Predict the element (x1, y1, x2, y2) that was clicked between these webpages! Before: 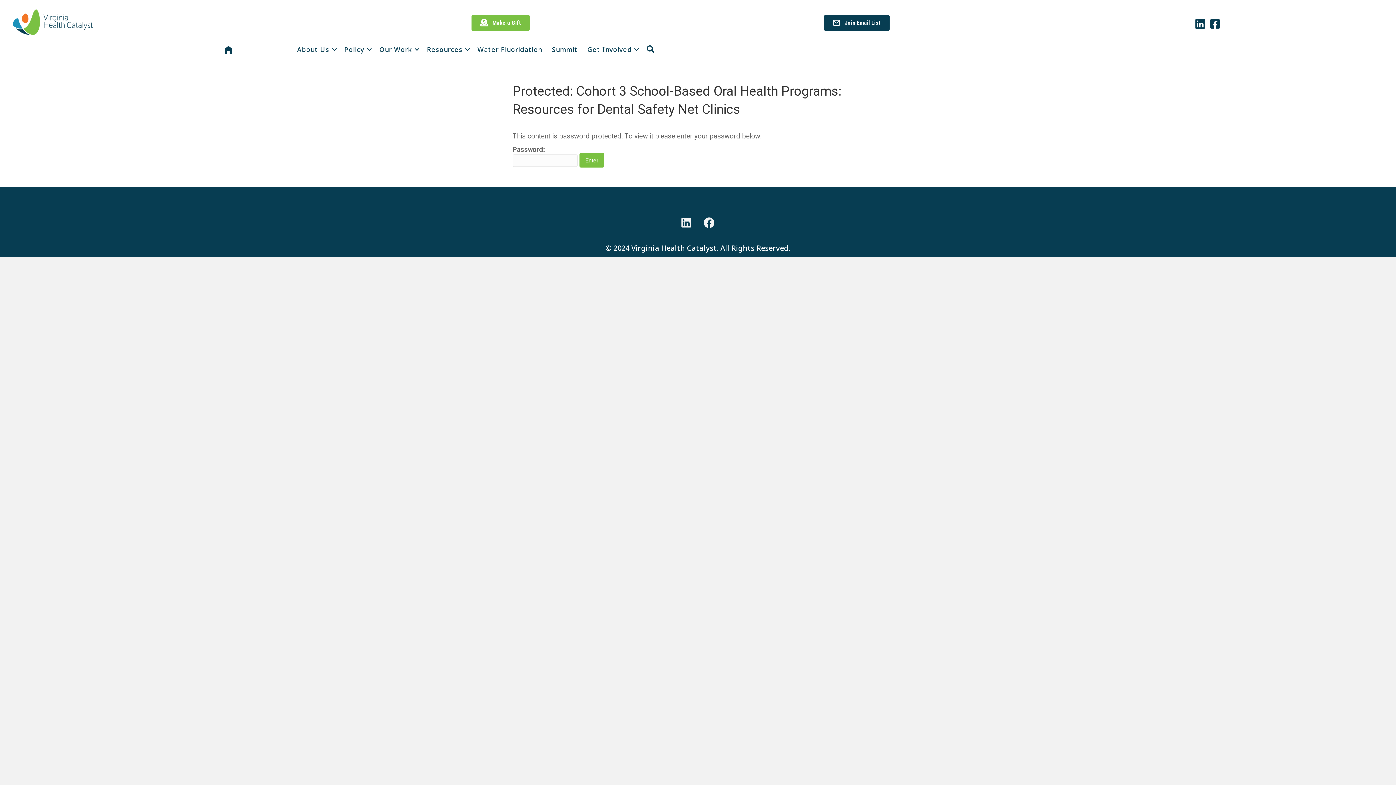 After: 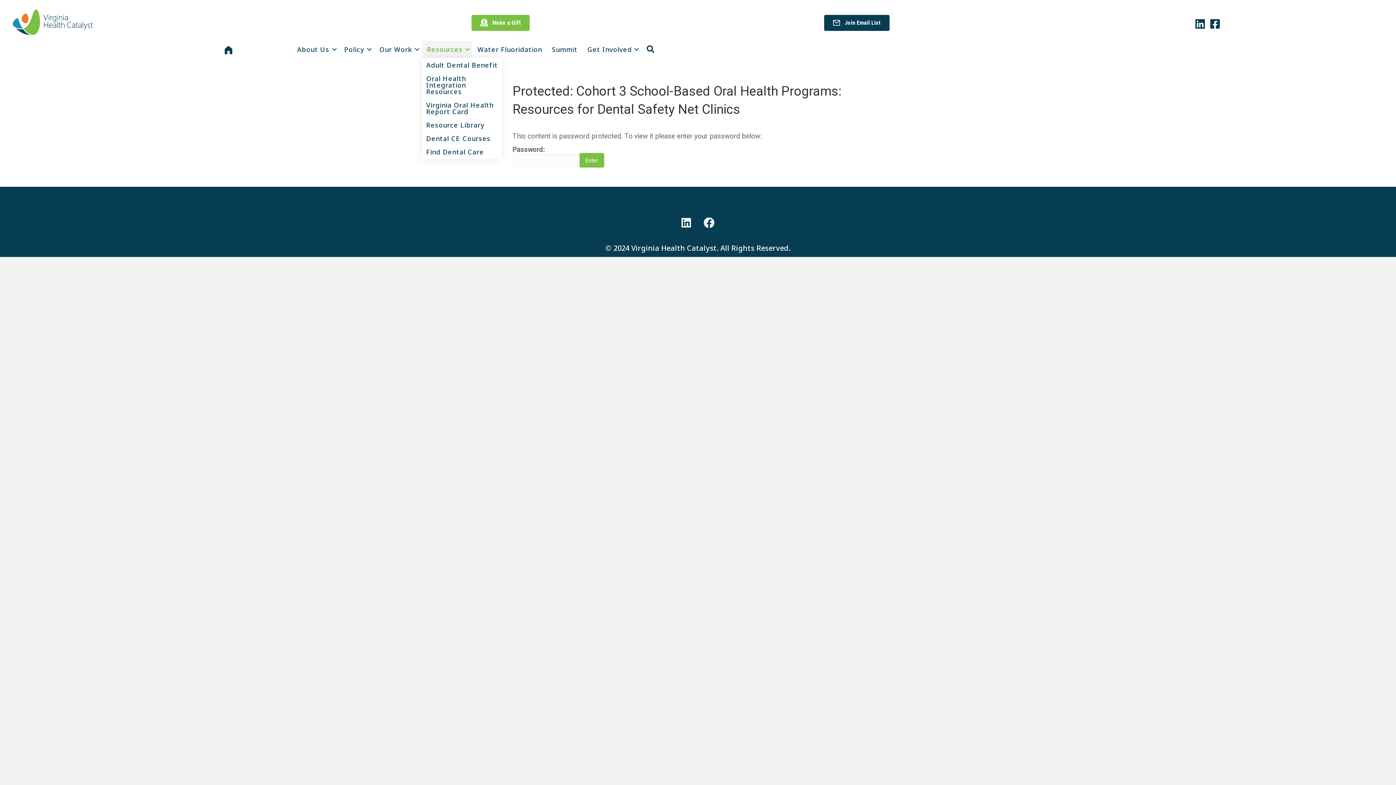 Action: label: Resources bbox: (422, 41, 472, 57)